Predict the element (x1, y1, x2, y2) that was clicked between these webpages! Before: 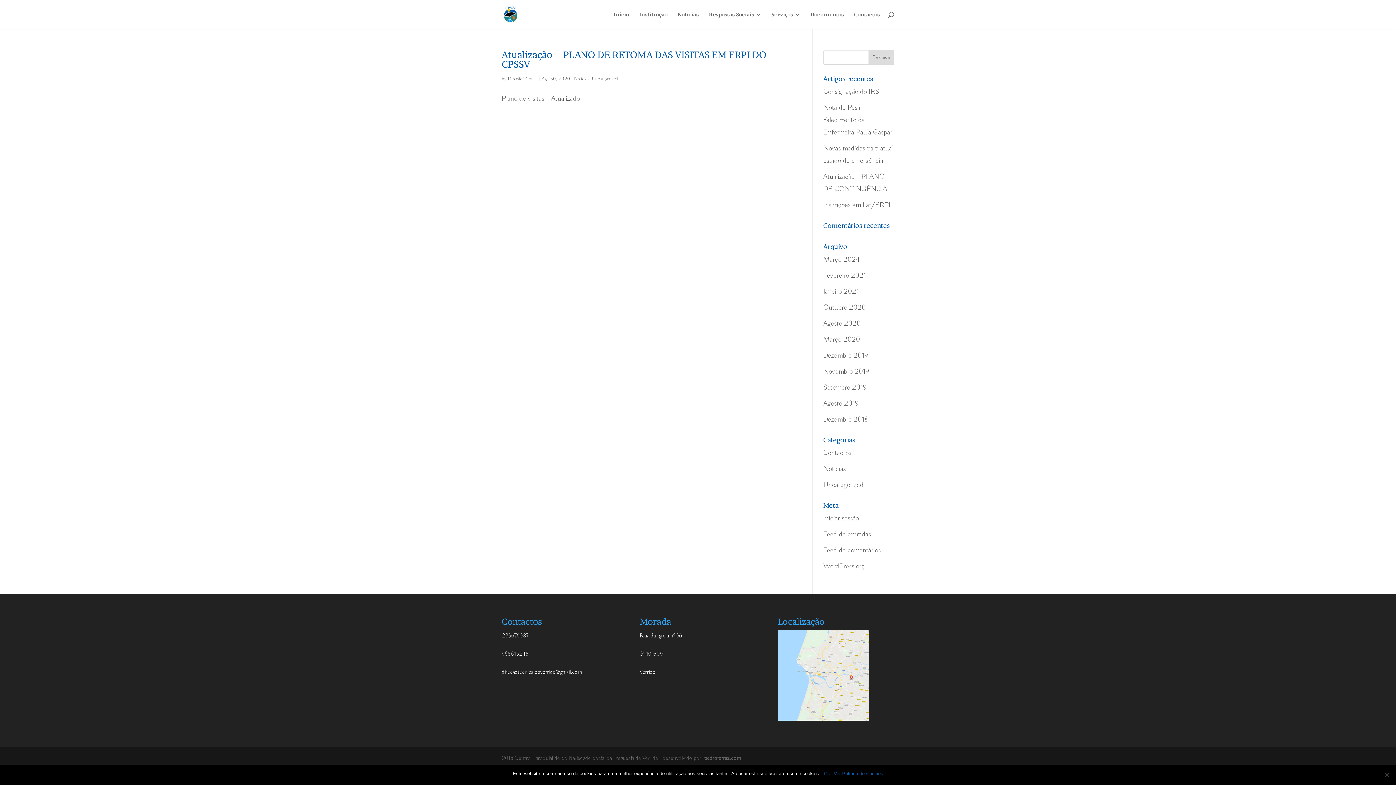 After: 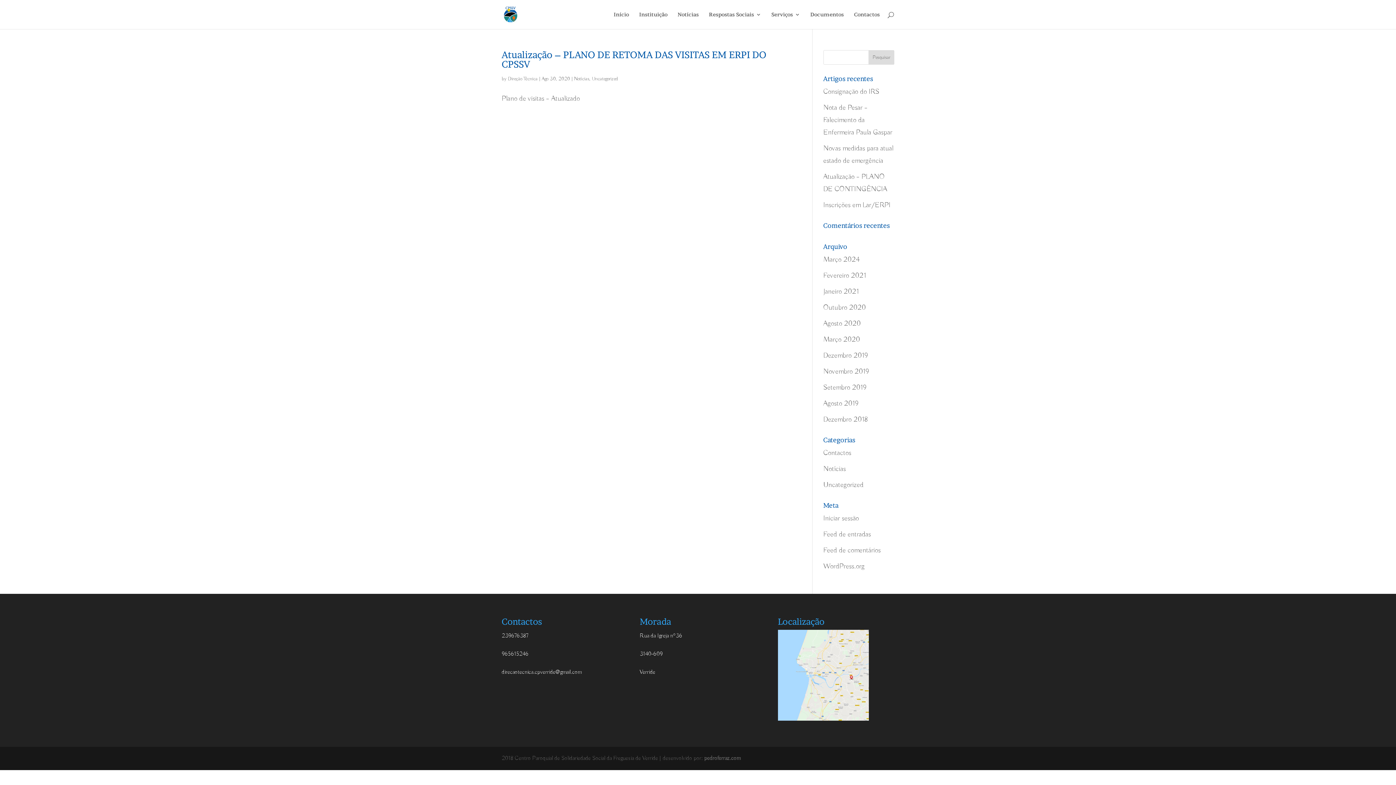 Action: label: Ok bbox: (824, 770, 830, 777)